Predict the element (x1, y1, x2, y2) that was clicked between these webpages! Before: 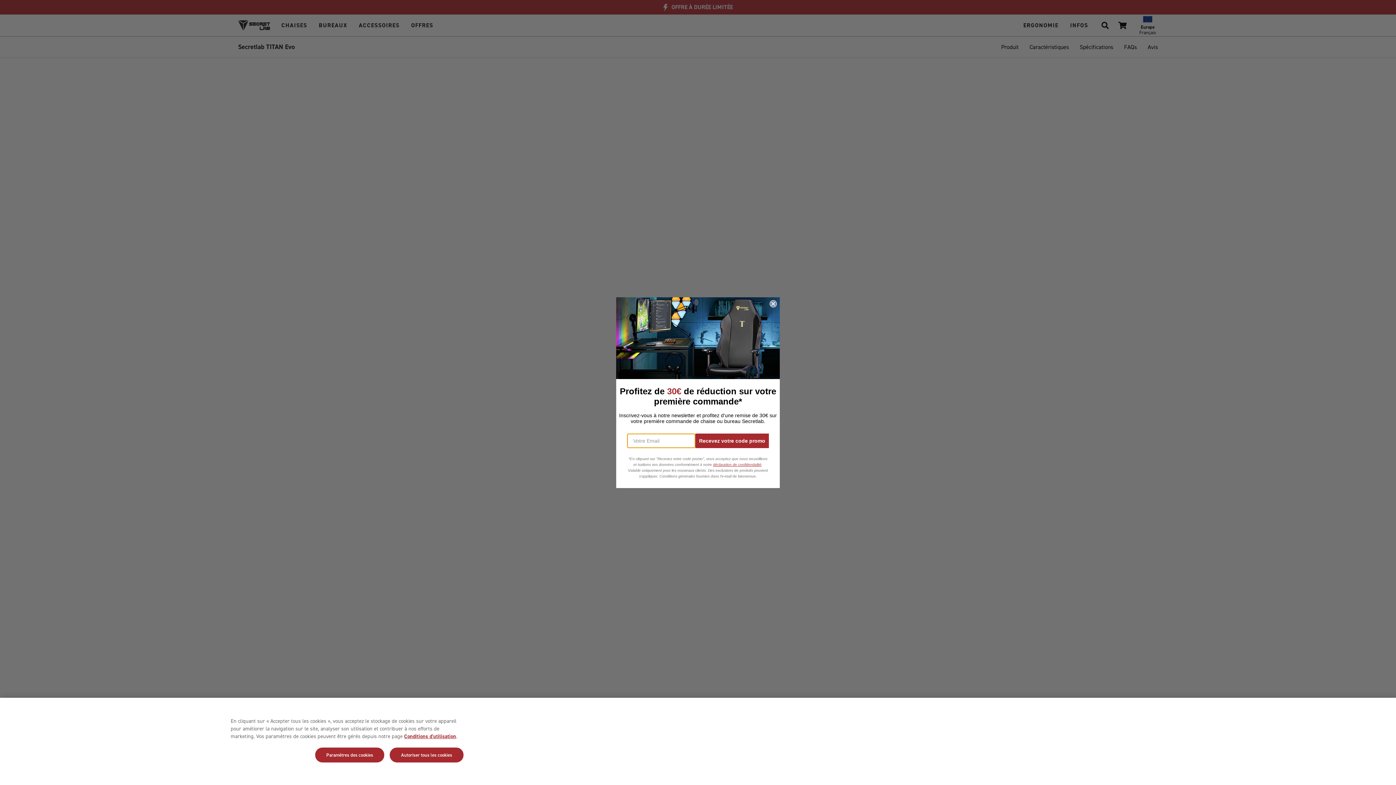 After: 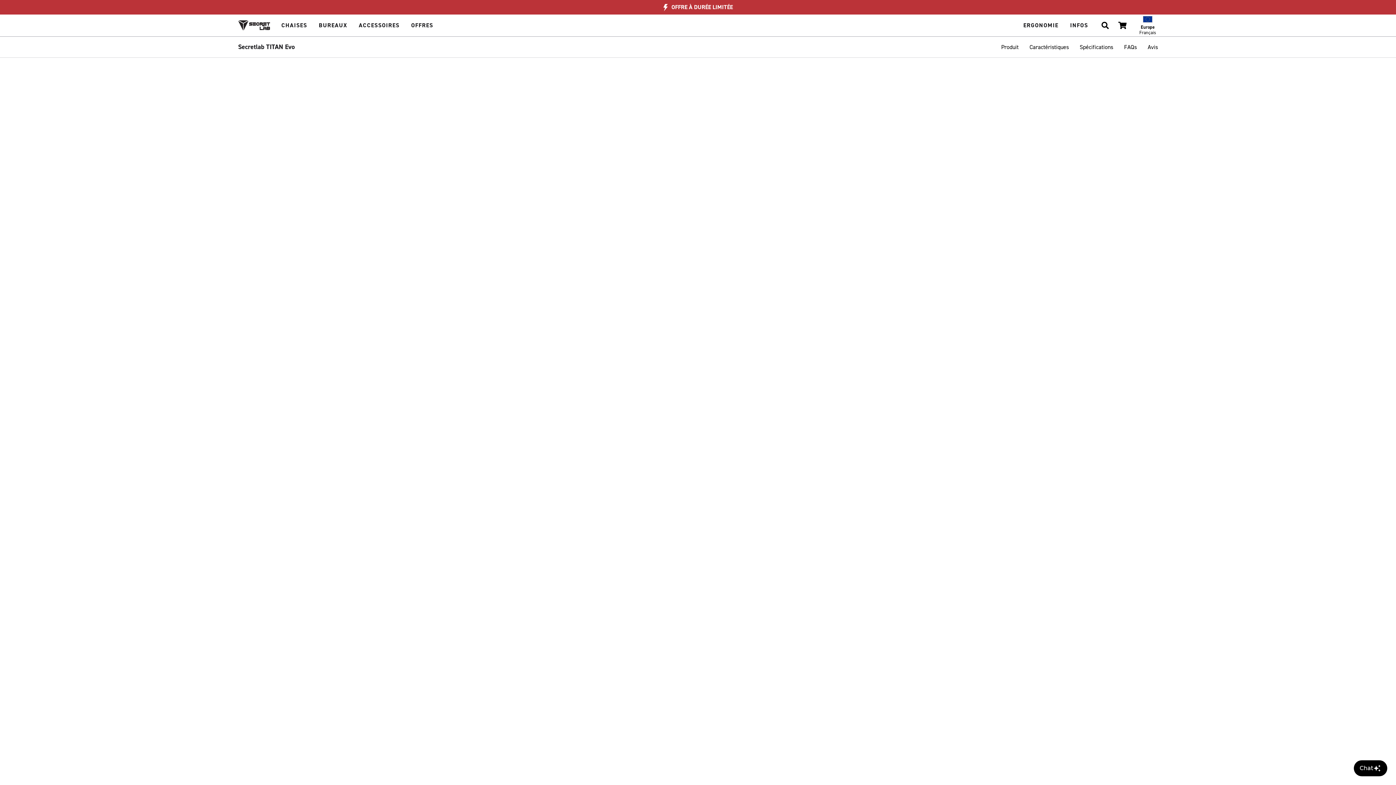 Action: label: Autoriser tous les cookies bbox: (389, 747, 463, 762)